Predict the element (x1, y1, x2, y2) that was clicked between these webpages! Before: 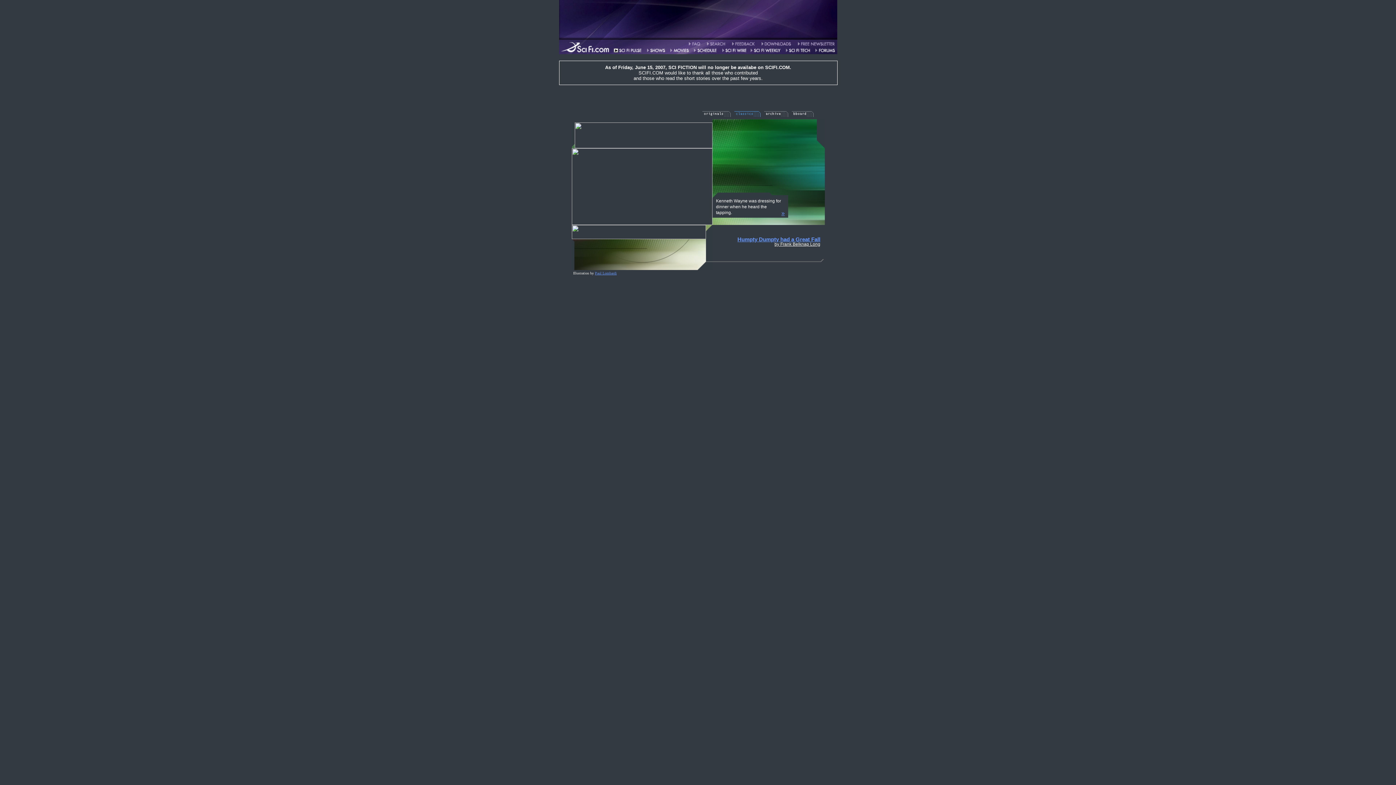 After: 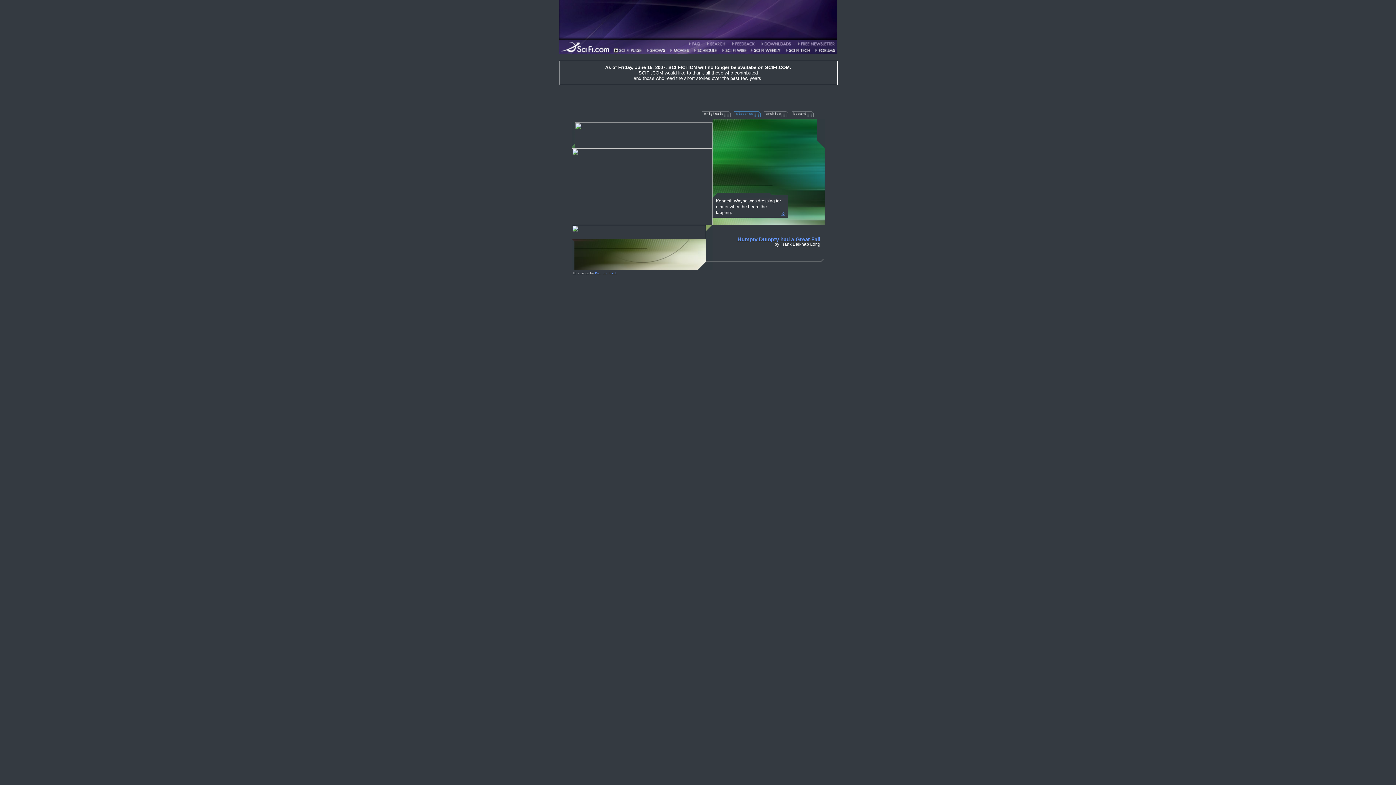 Action: bbox: (791, 112, 813, 118)